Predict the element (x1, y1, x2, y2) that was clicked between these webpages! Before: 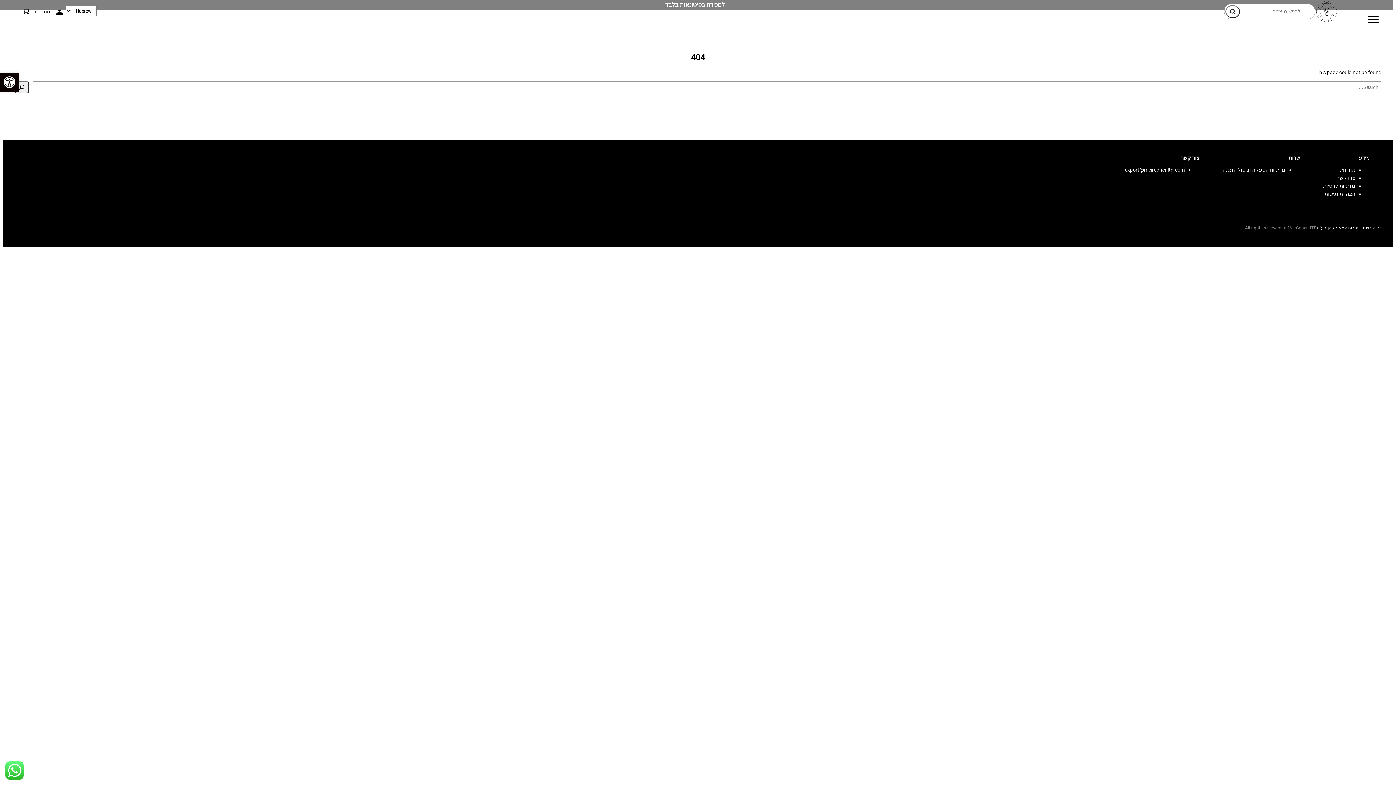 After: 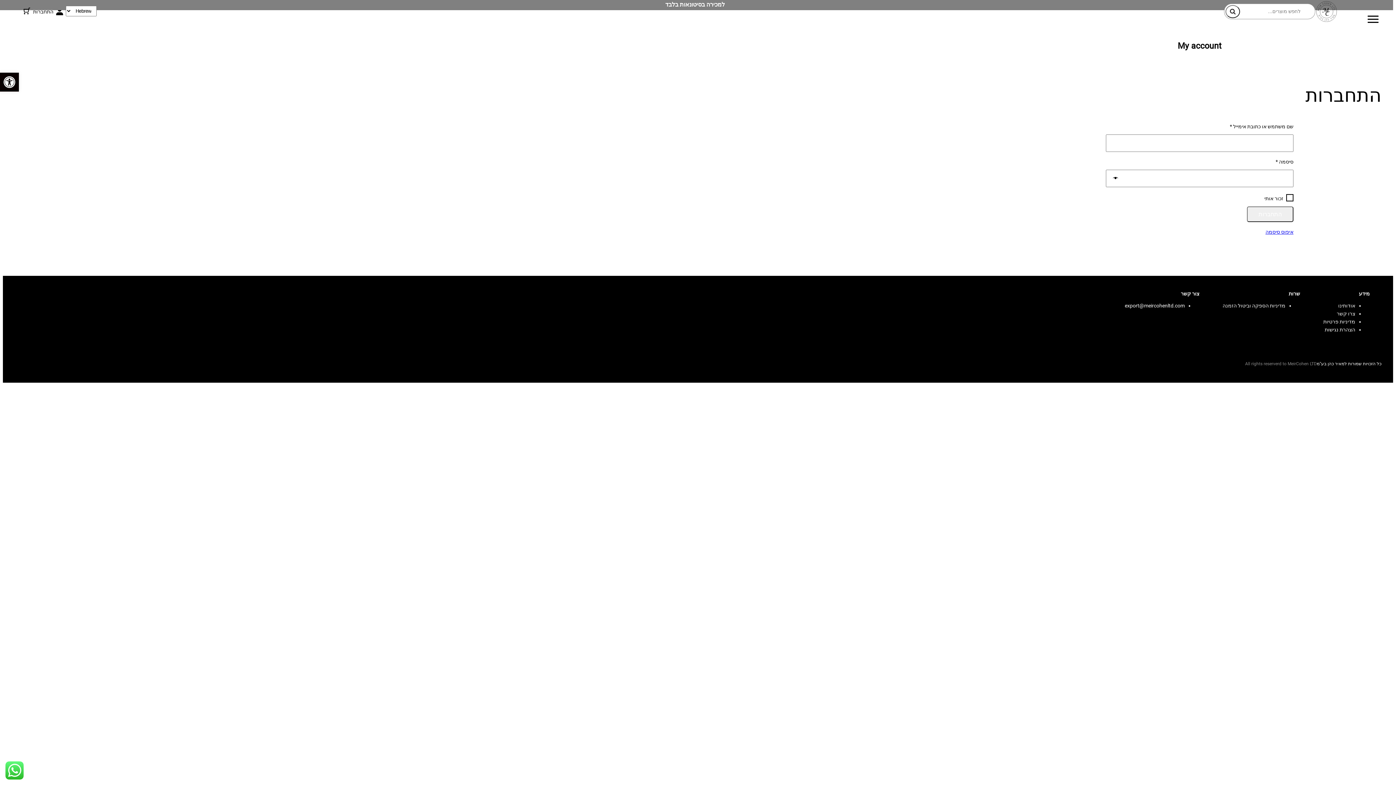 Action: label: התחברות bbox: (33, 4, 65, 18)